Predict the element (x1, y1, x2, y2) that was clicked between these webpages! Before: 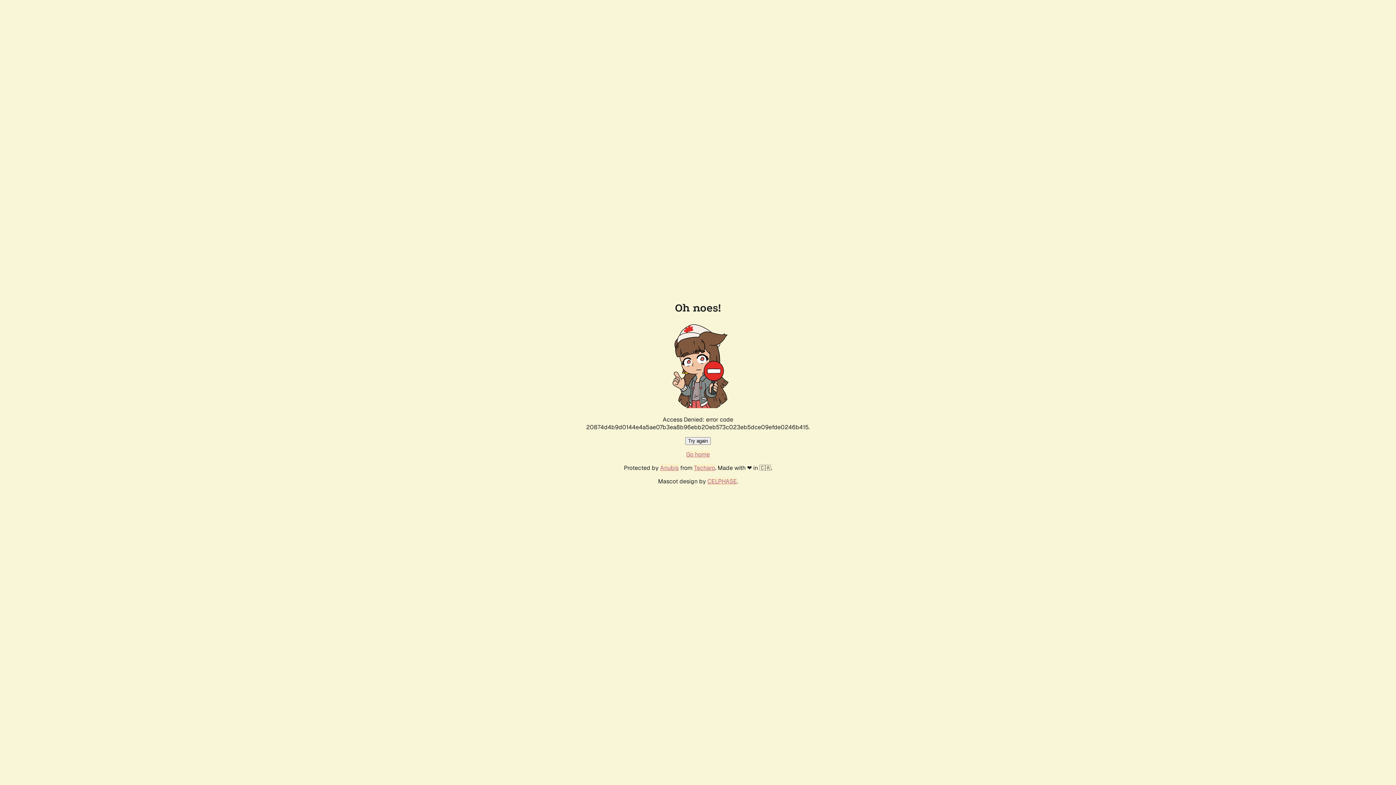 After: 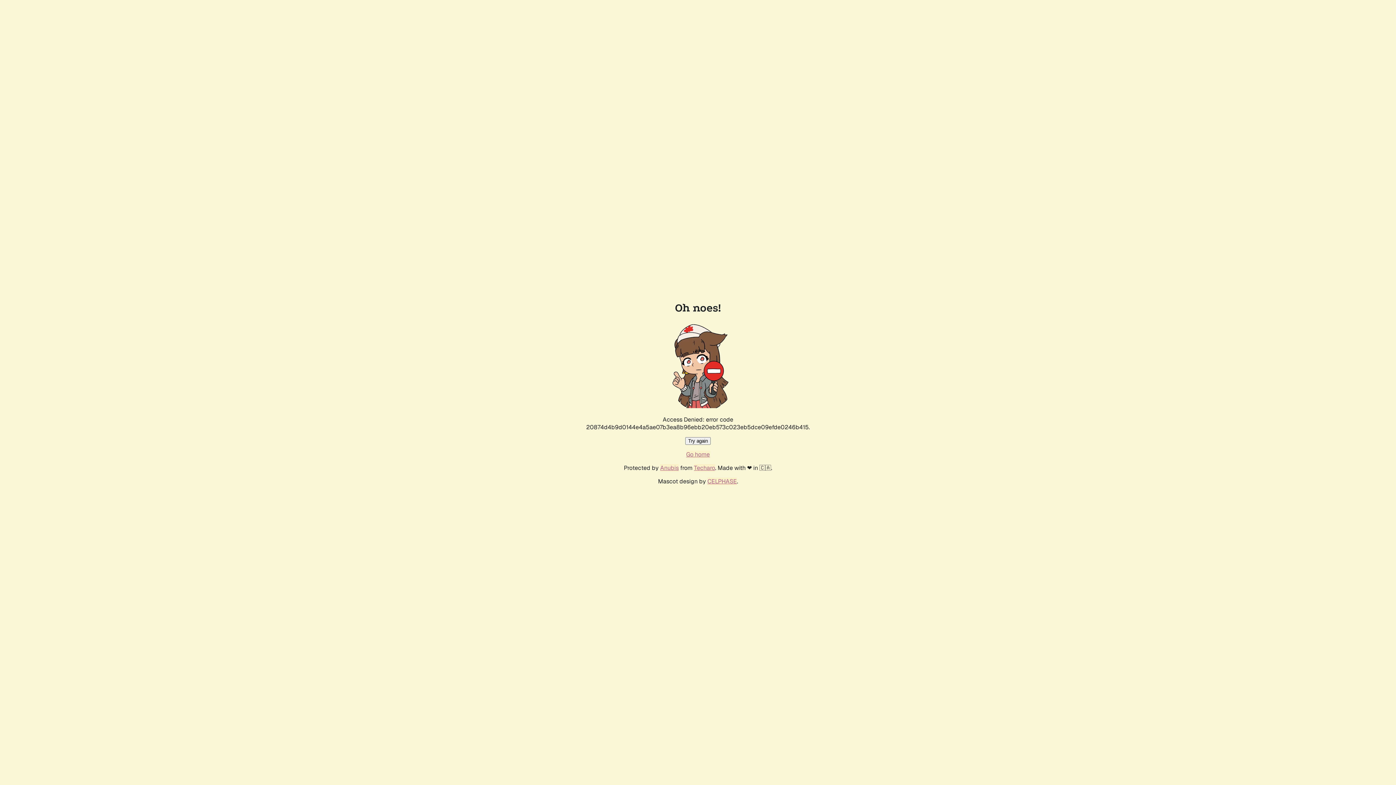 Action: label: Go home bbox: (686, 450, 710, 458)